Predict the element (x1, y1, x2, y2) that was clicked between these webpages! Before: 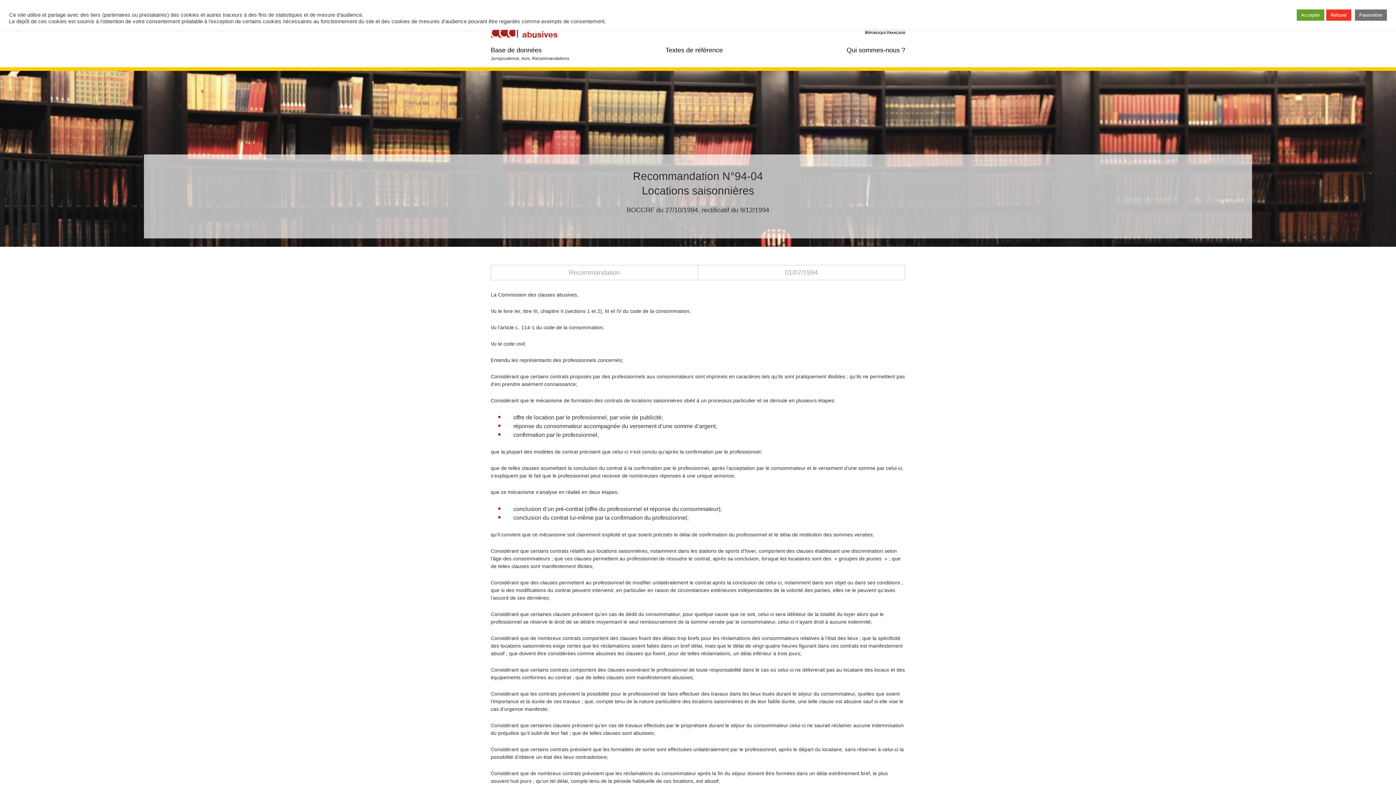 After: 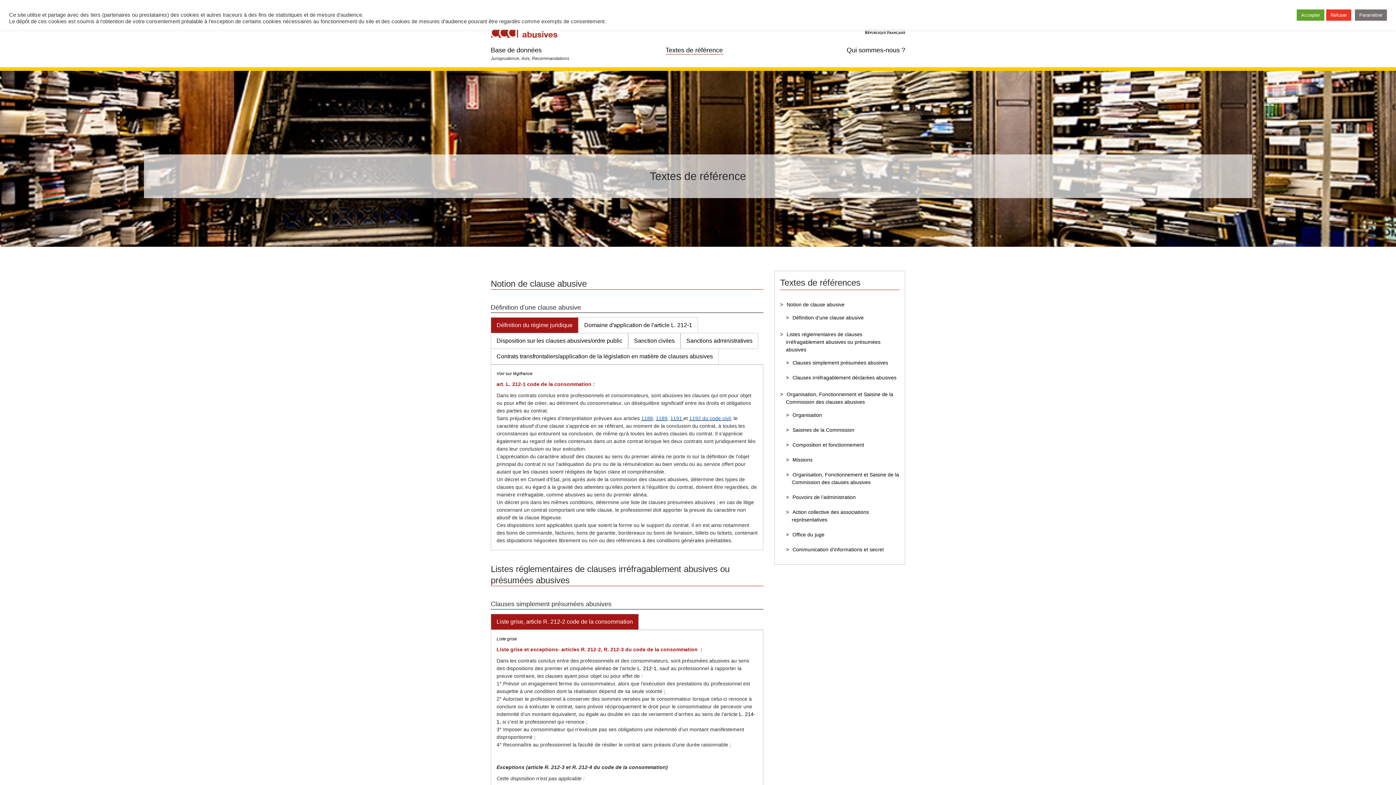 Action: bbox: (665, 46, 723, 54) label: Textes de référence